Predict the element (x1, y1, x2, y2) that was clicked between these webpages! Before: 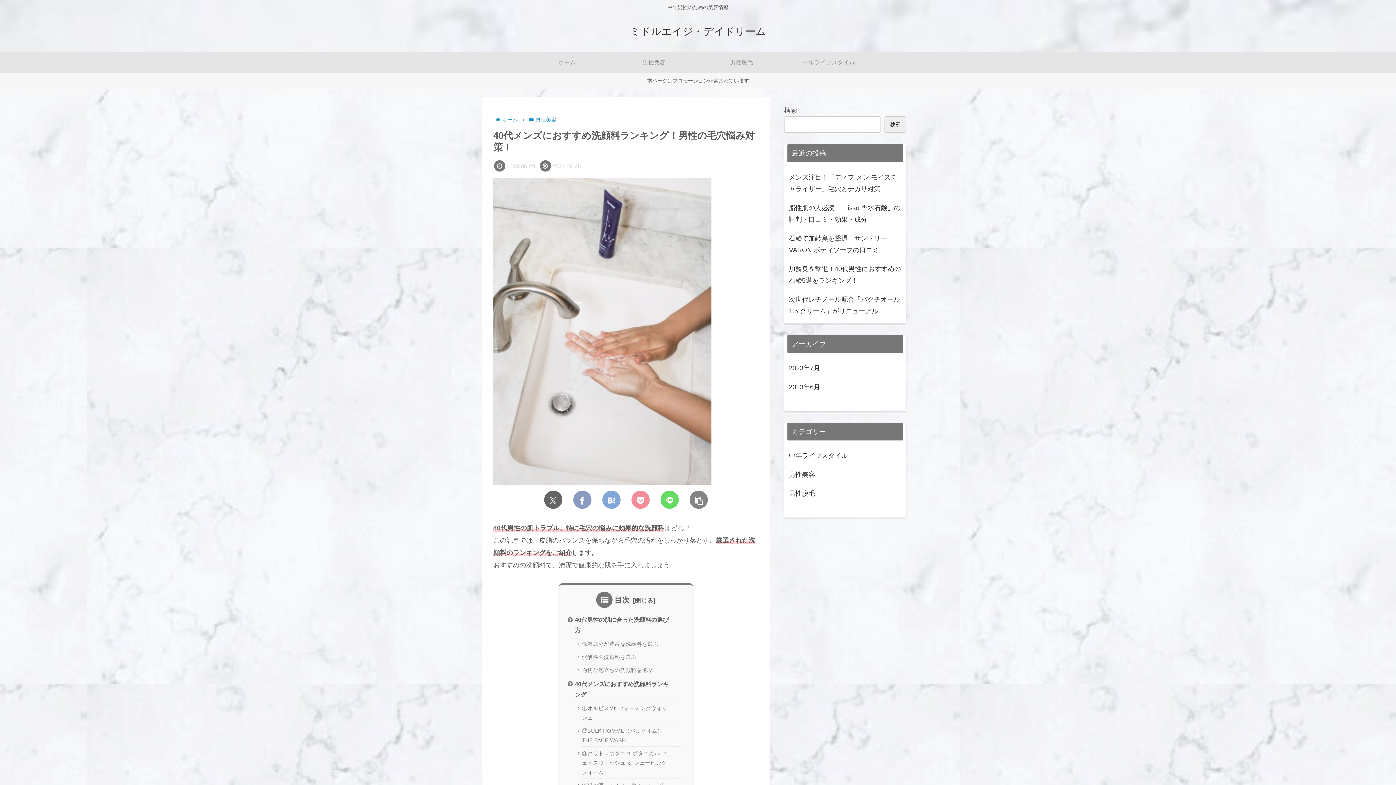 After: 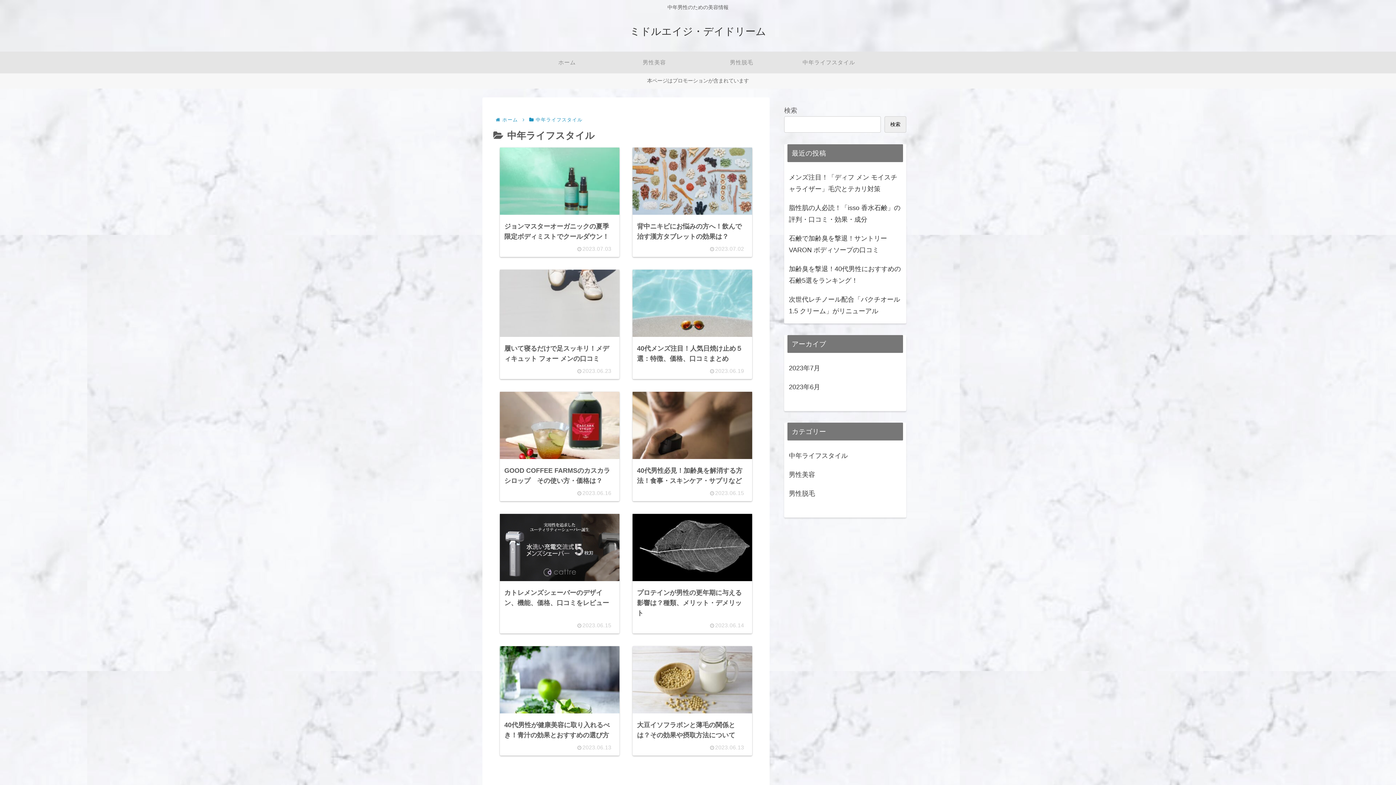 Action: bbox: (787, 446, 903, 465) label: 中年ライフスタイル